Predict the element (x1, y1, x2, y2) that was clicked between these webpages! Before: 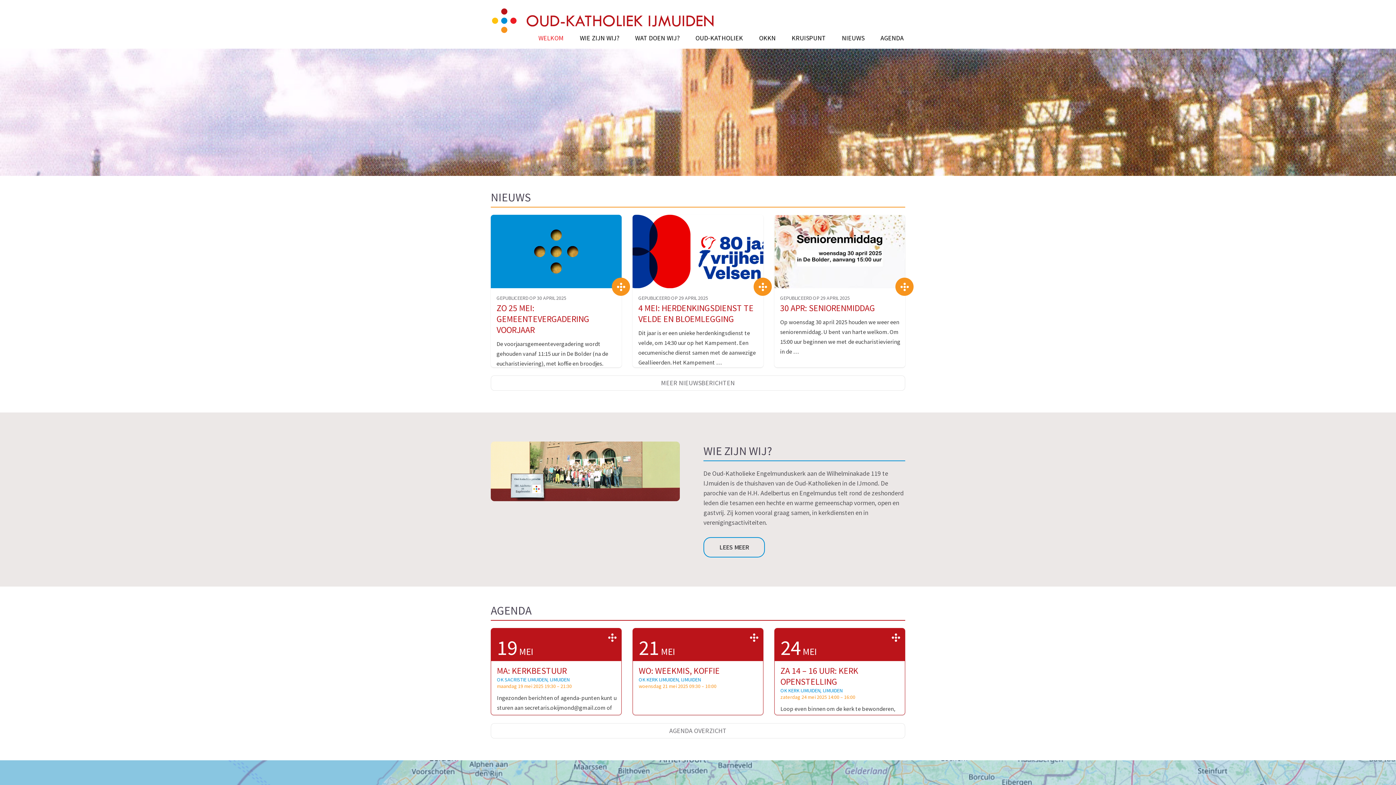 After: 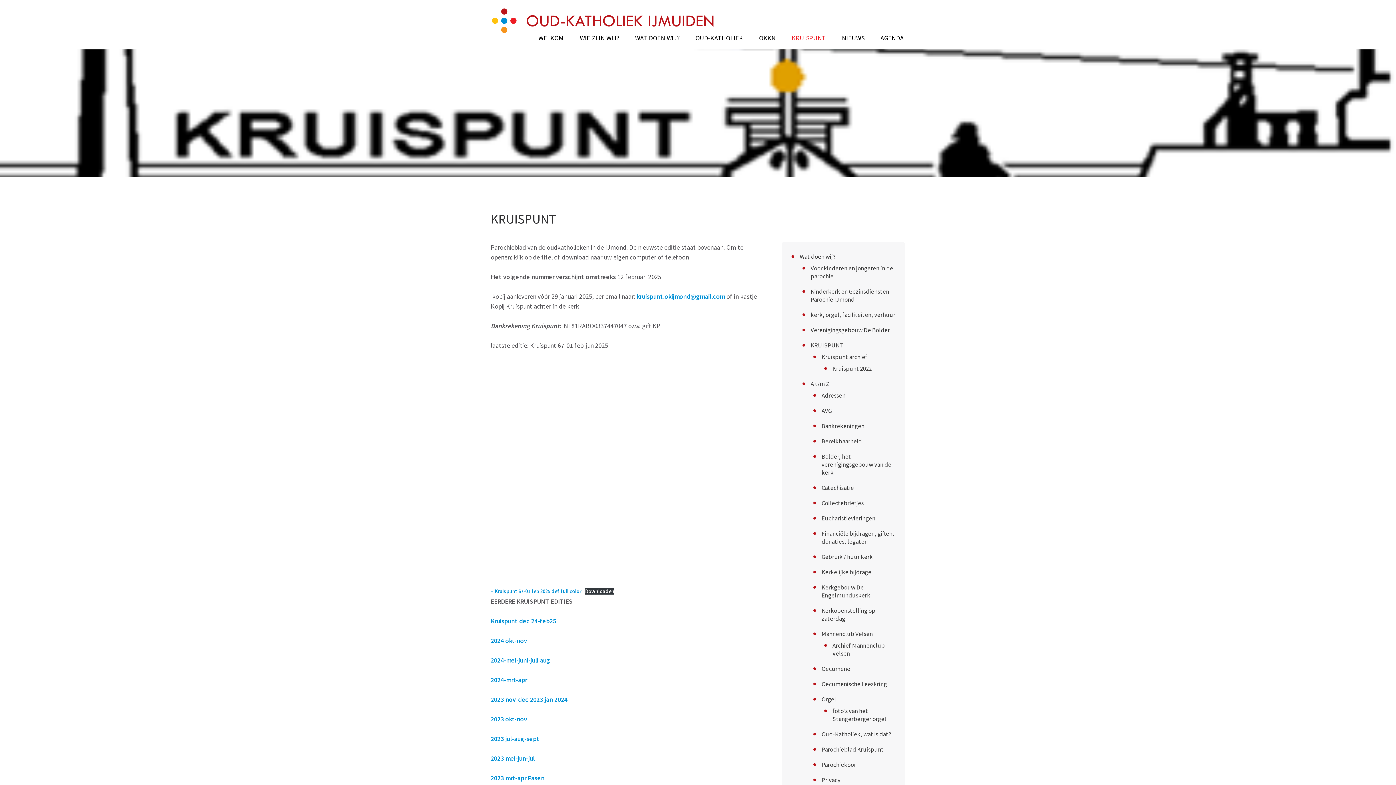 Action: label: KRUISPUNT bbox: (790, 34, 827, 43)